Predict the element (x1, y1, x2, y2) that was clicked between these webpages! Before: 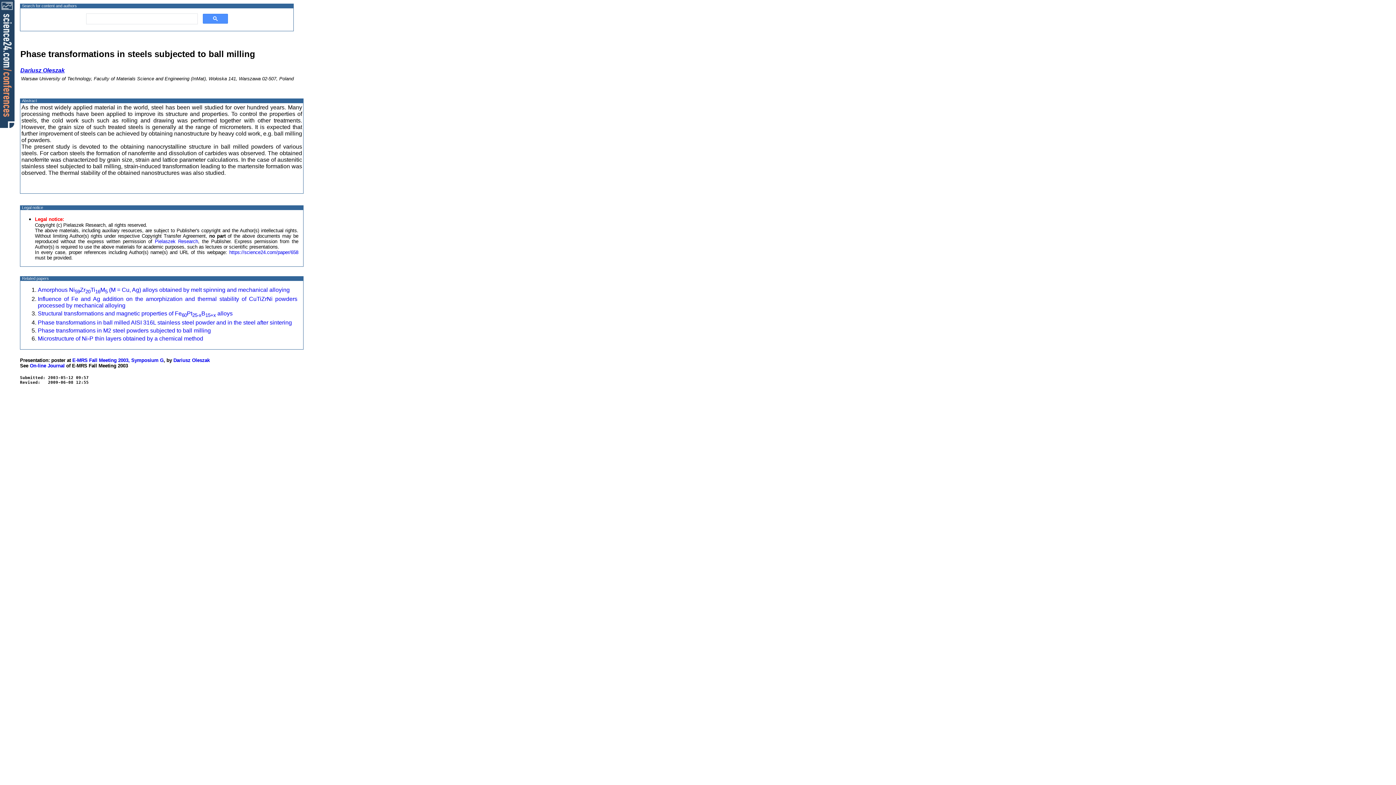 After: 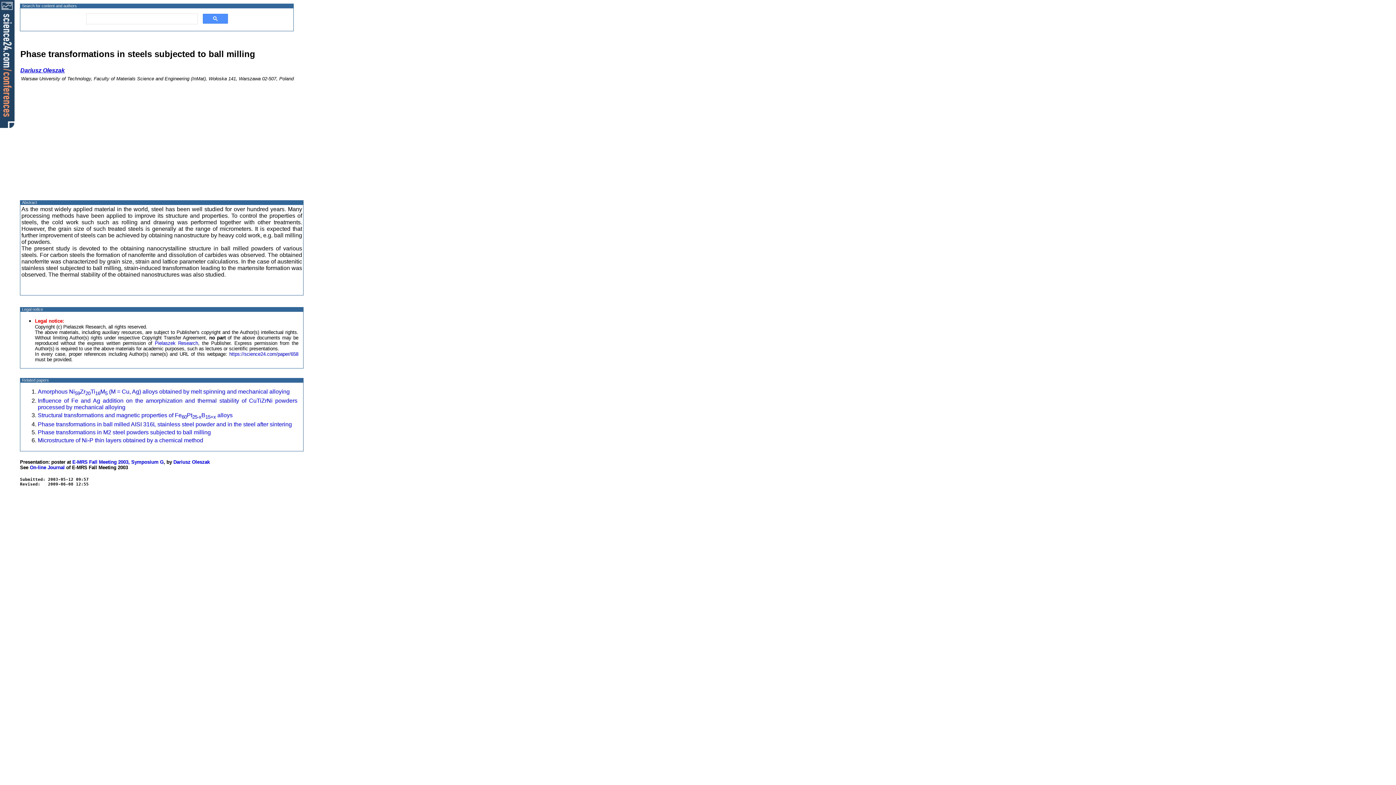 Action: label: https://science24.com/paper/658 bbox: (229, 249, 298, 255)